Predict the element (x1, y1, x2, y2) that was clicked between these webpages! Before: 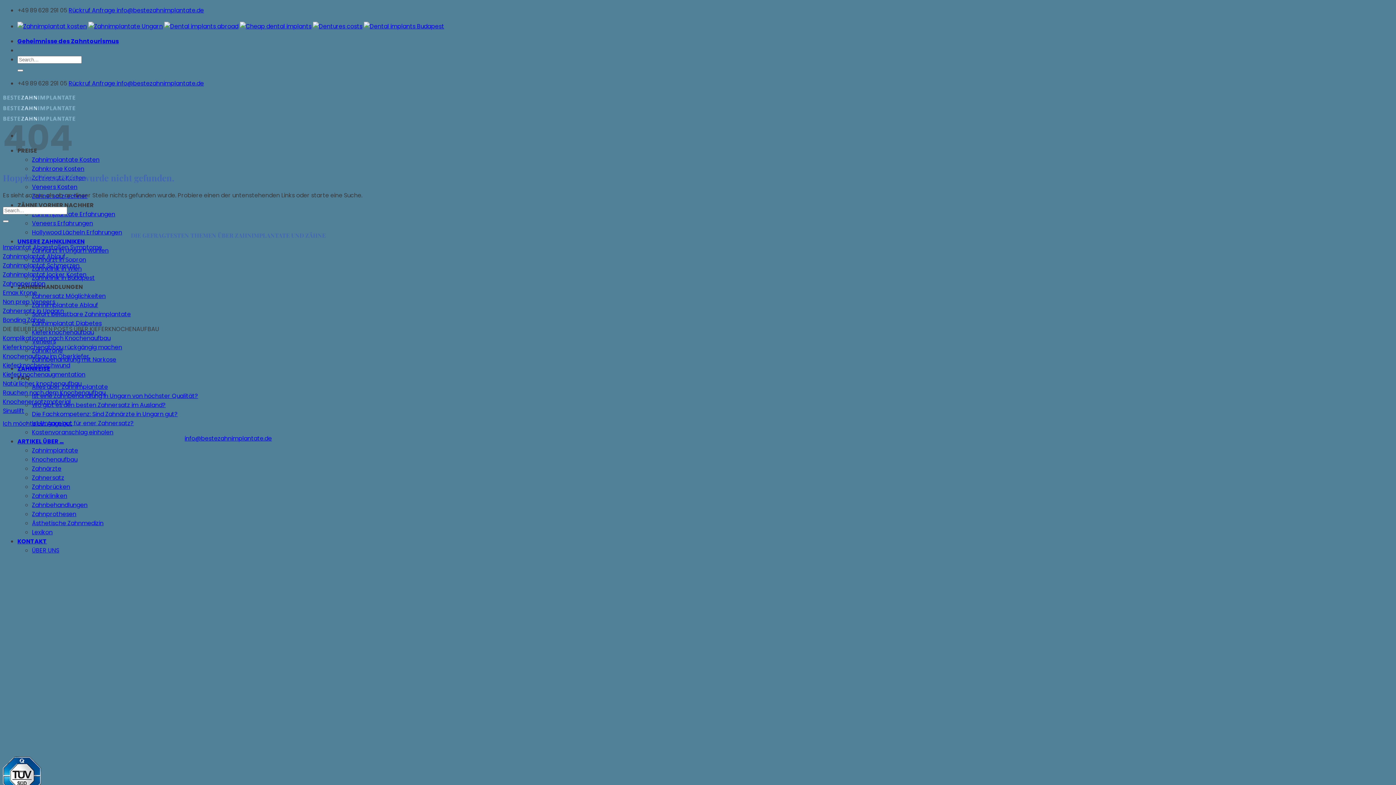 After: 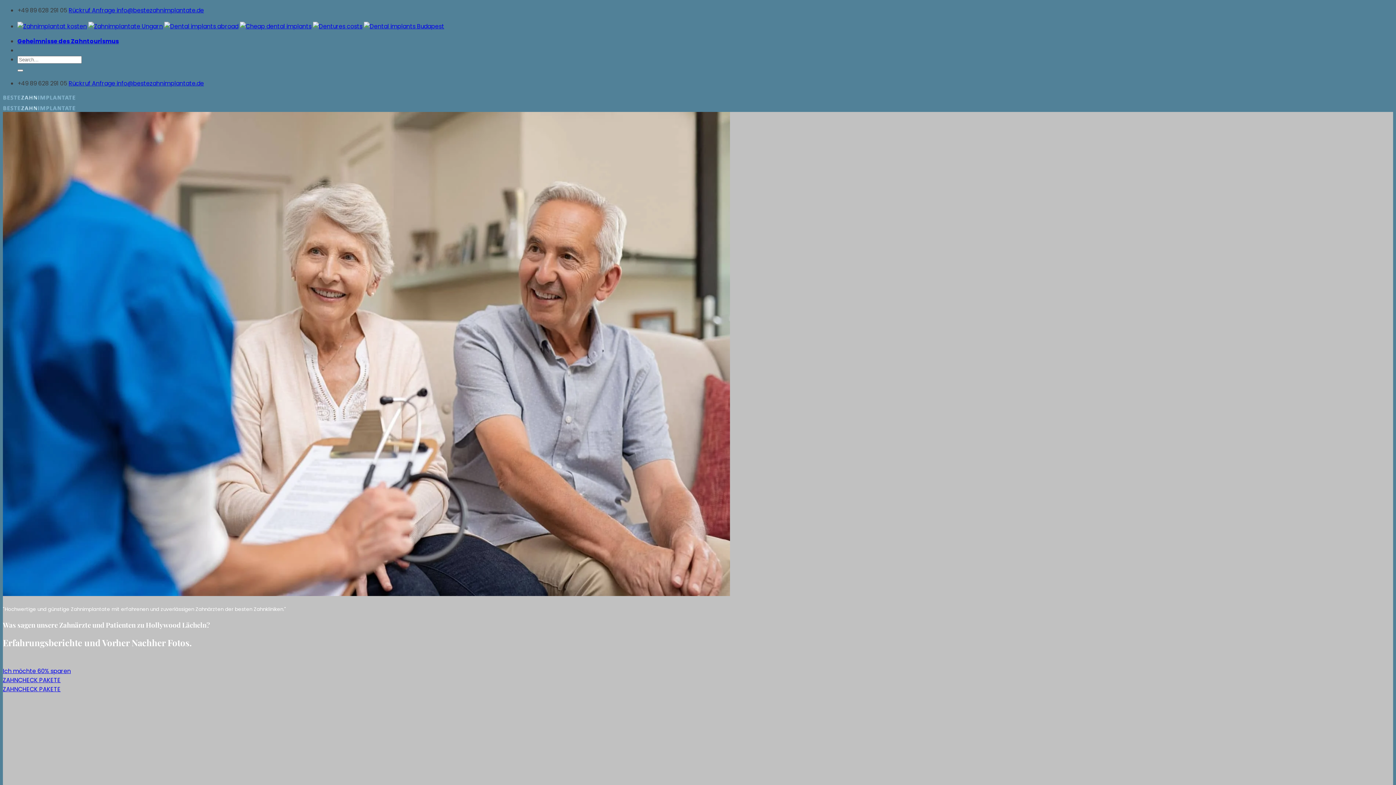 Action: bbox: (32, 228, 122, 236) label: Hollywood Lächeln Erfahrungen